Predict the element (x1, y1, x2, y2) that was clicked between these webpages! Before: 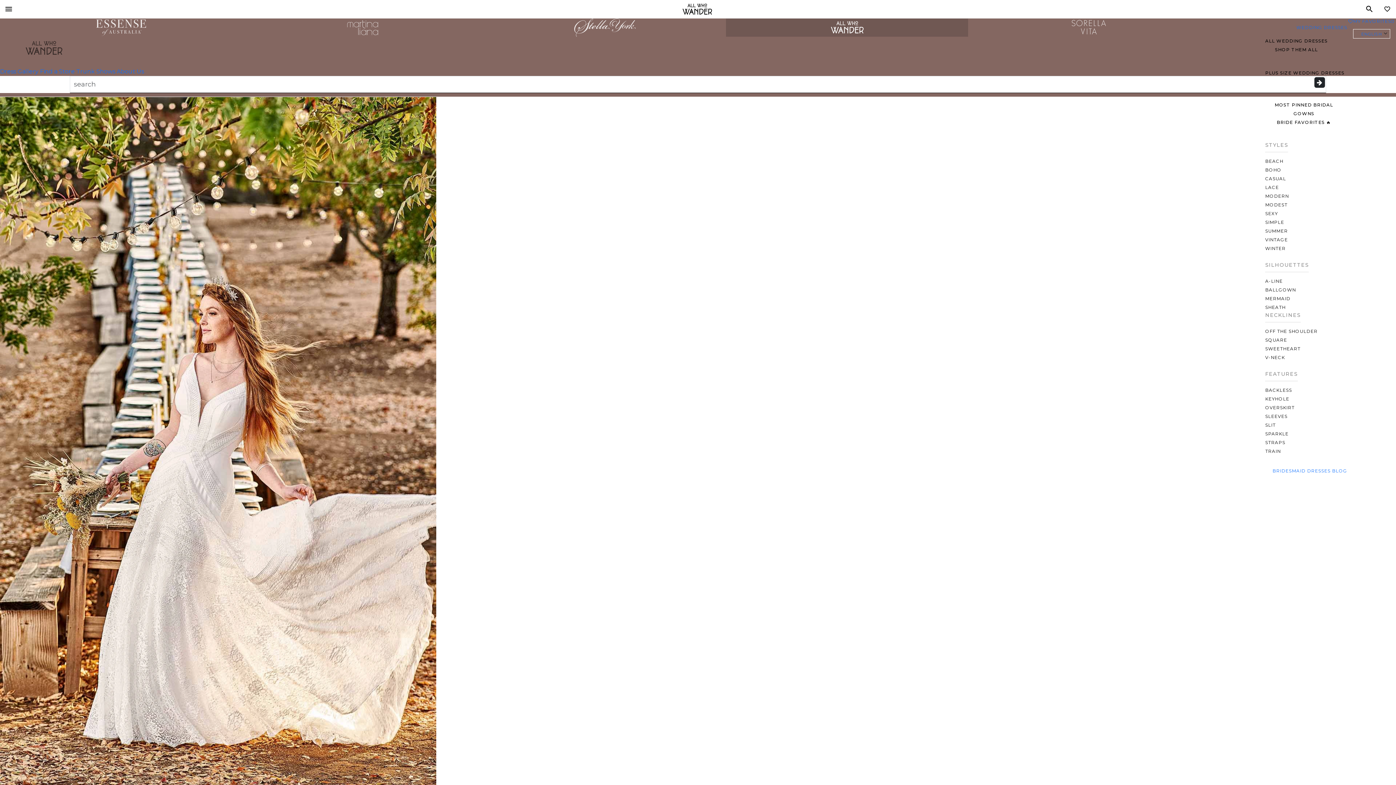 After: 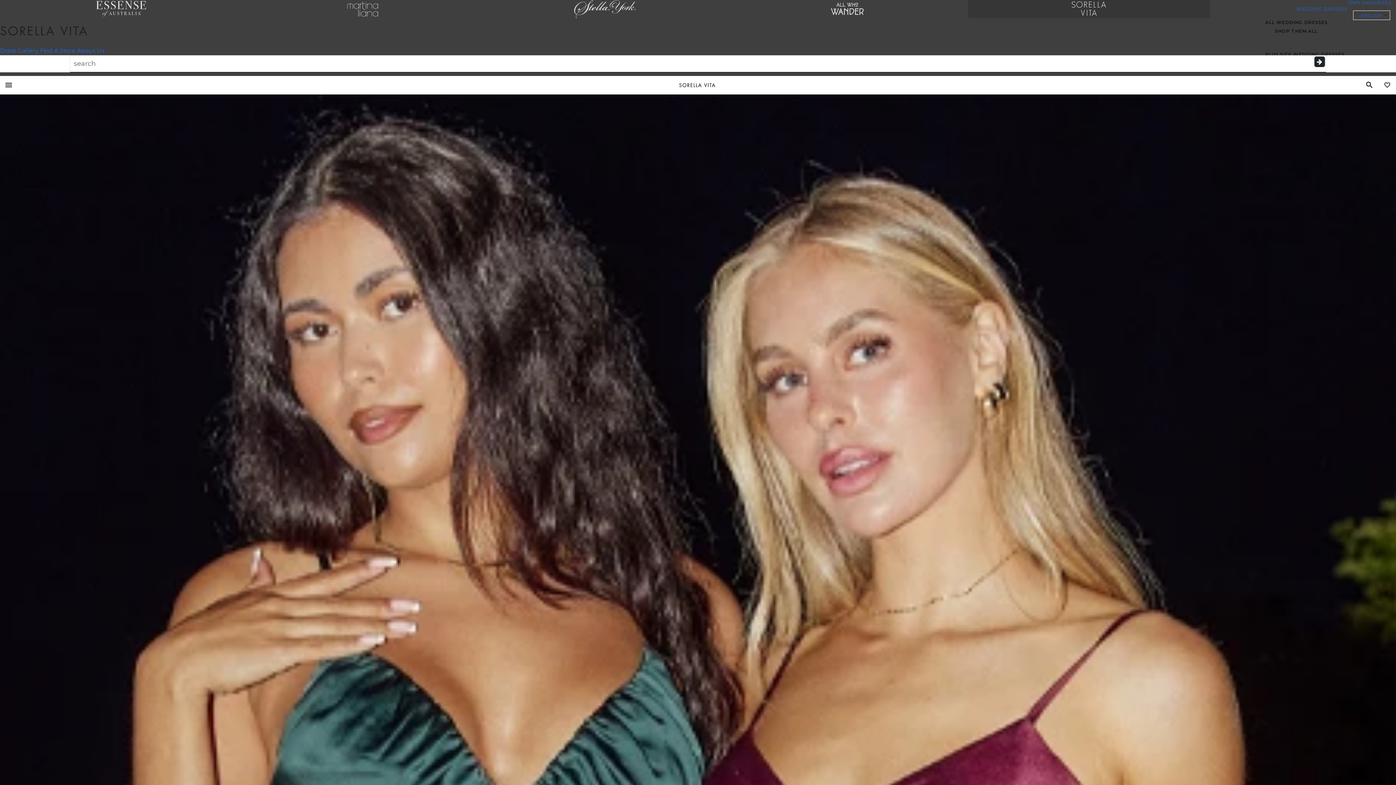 Action: label: Sorella Vita bbox: (968, 18, 1210, 36)